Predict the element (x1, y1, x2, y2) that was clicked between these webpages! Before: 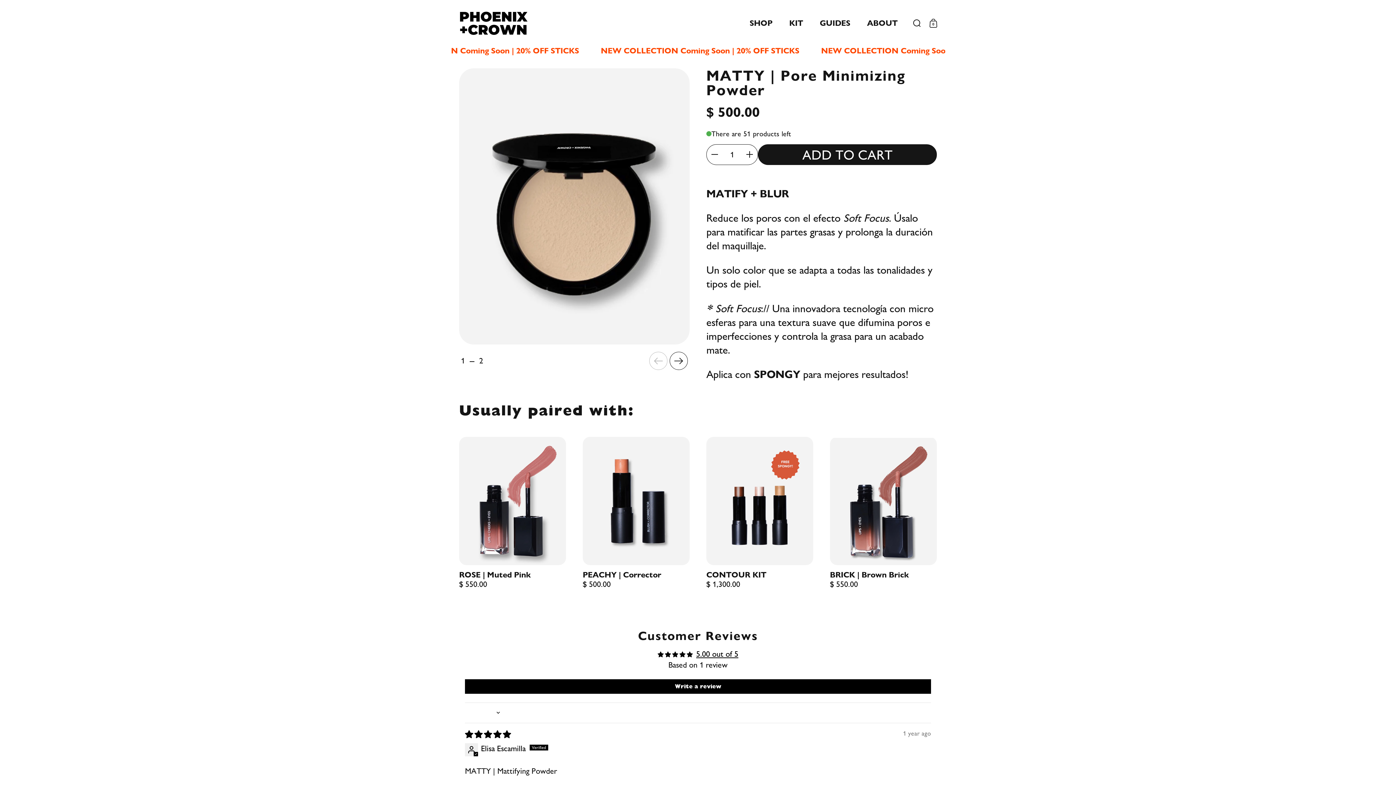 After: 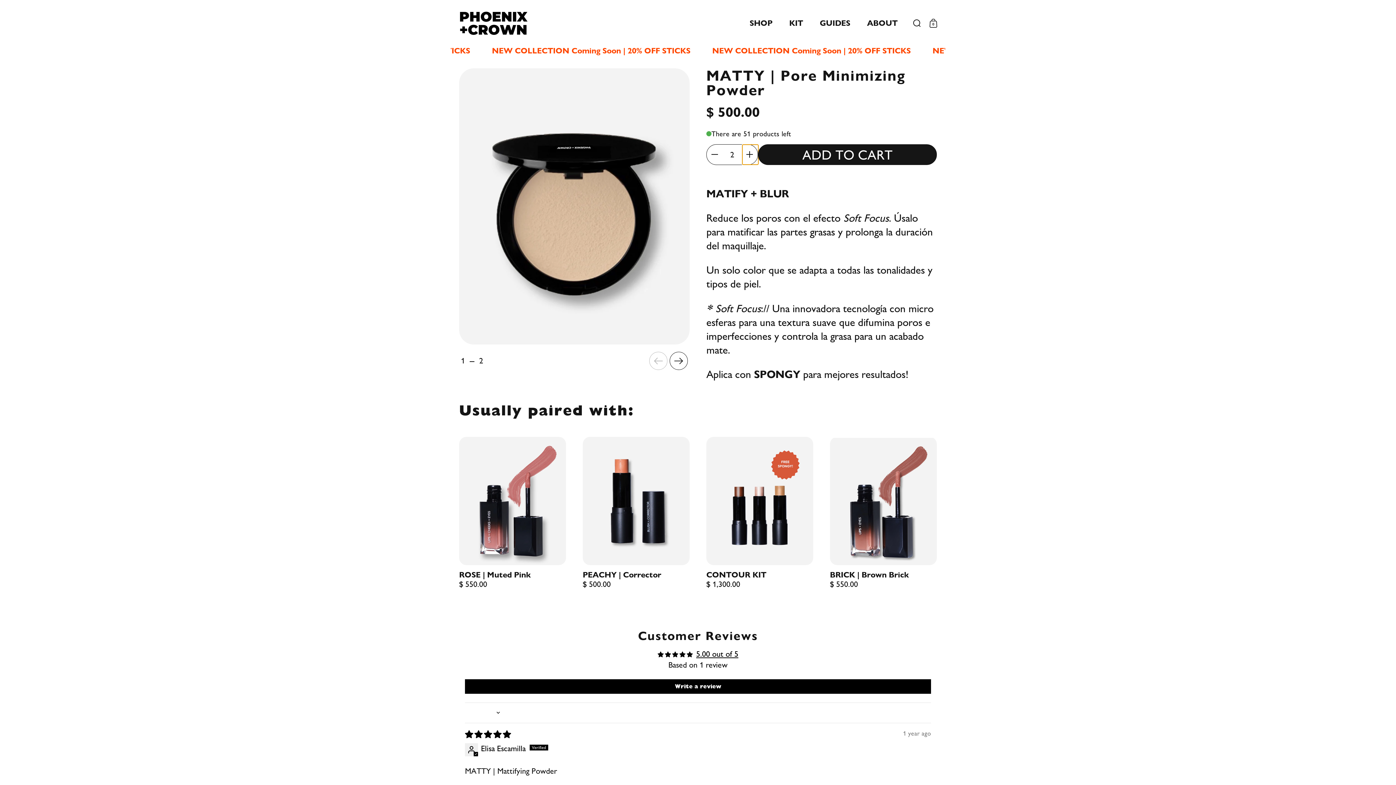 Action: bbox: (743, 144, 757, 164) label: Increase quantity